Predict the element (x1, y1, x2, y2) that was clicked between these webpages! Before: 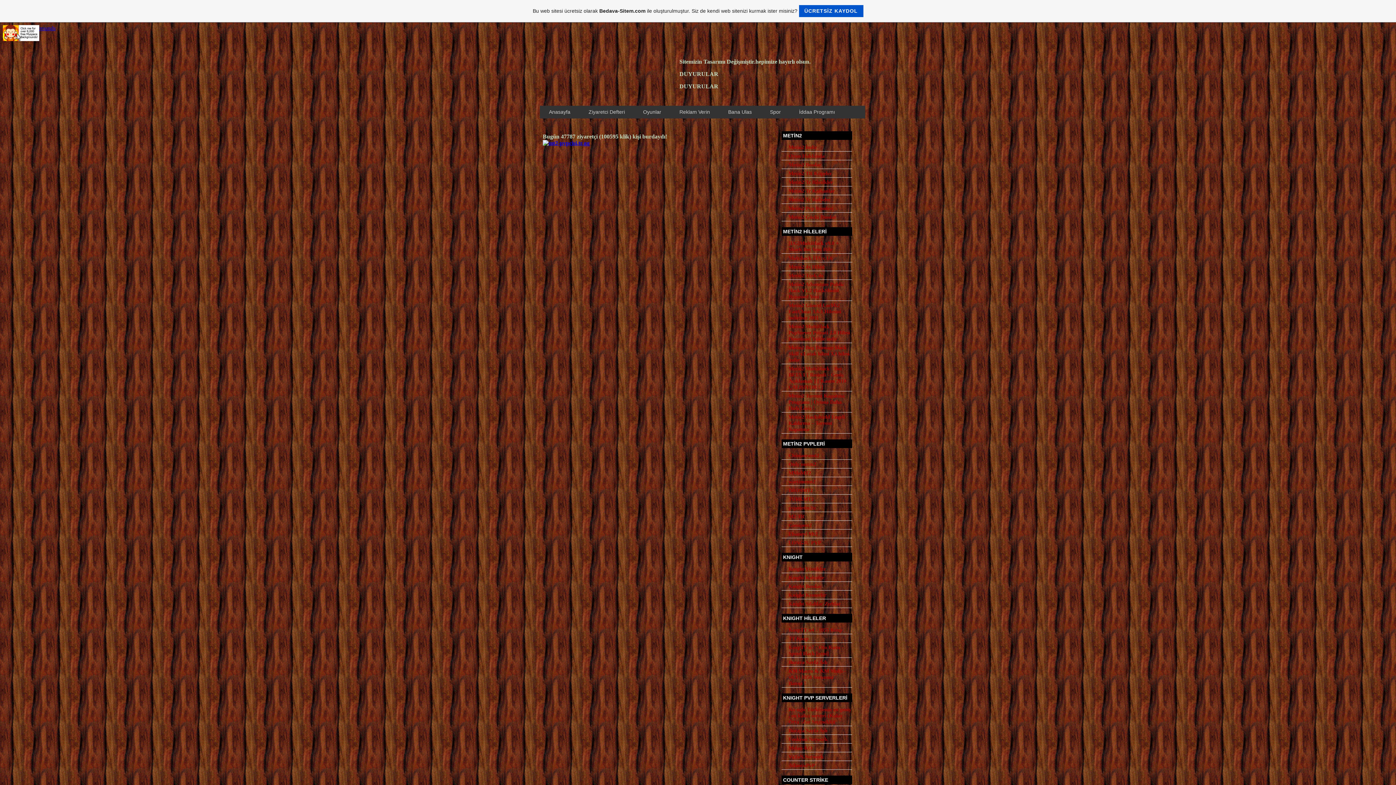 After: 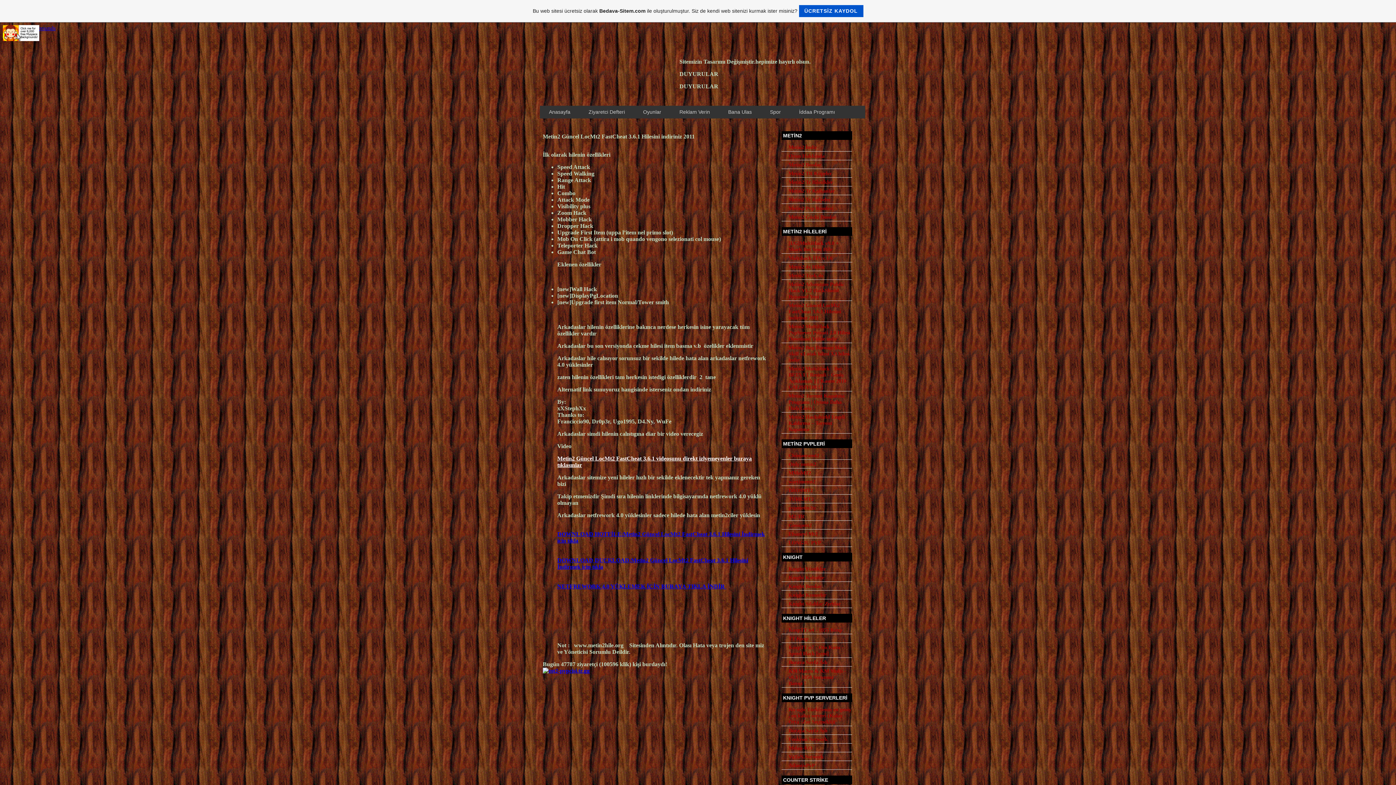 Action: label: Metin2 Güncel LocMt2 FastCheat 3.6.1 Hilesini indiriniz 2011 bbox: (781, 301, 852, 322)